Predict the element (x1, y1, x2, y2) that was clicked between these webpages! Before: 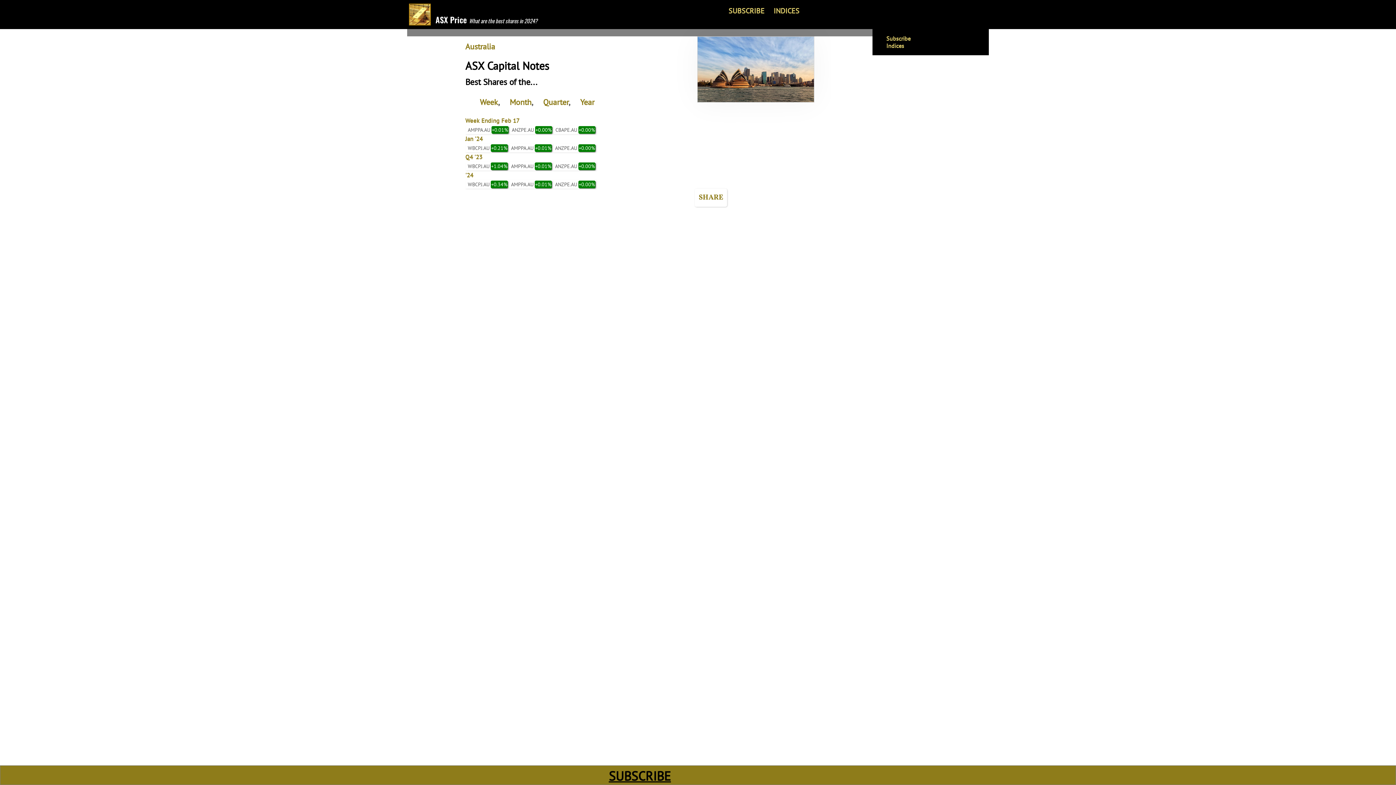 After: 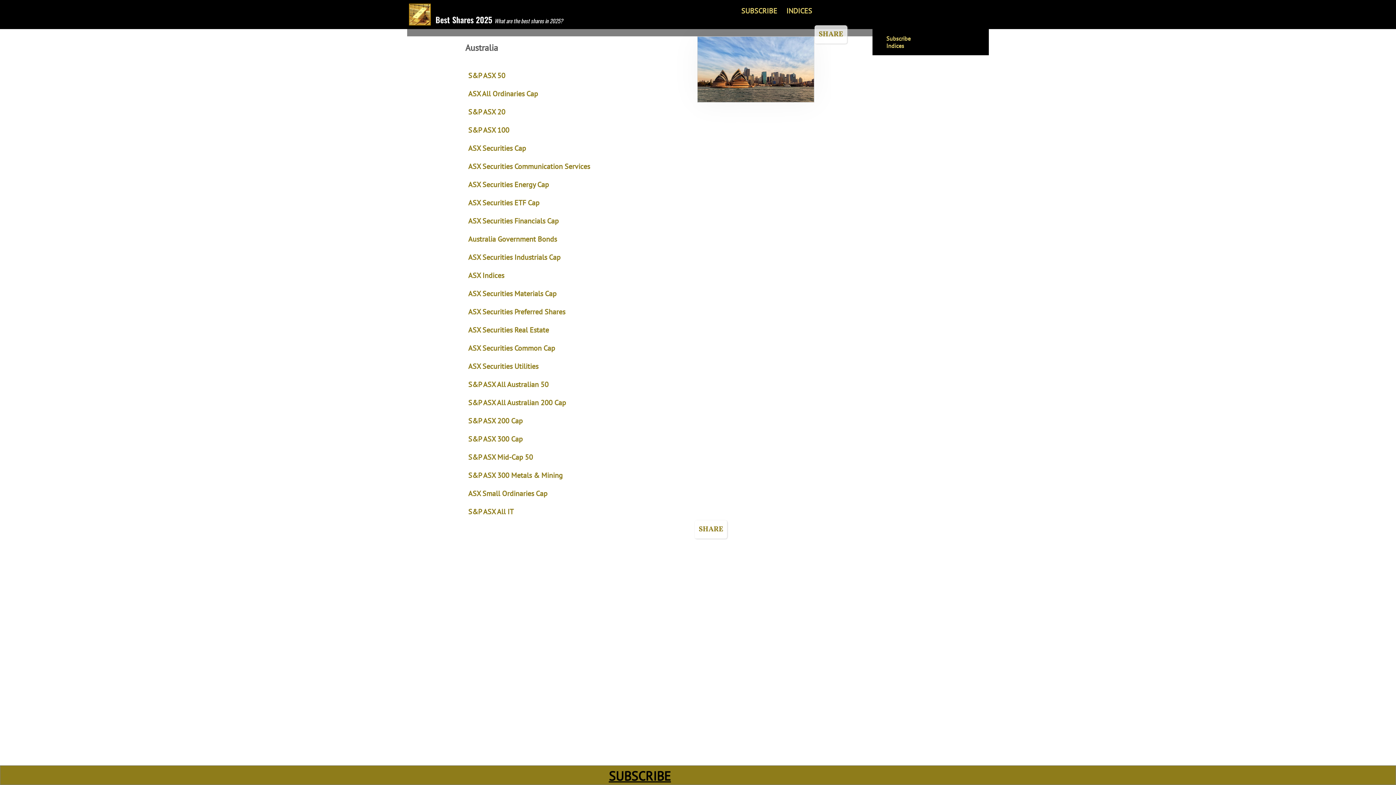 Action: label: Quarter bbox: (543, 97, 568, 107)